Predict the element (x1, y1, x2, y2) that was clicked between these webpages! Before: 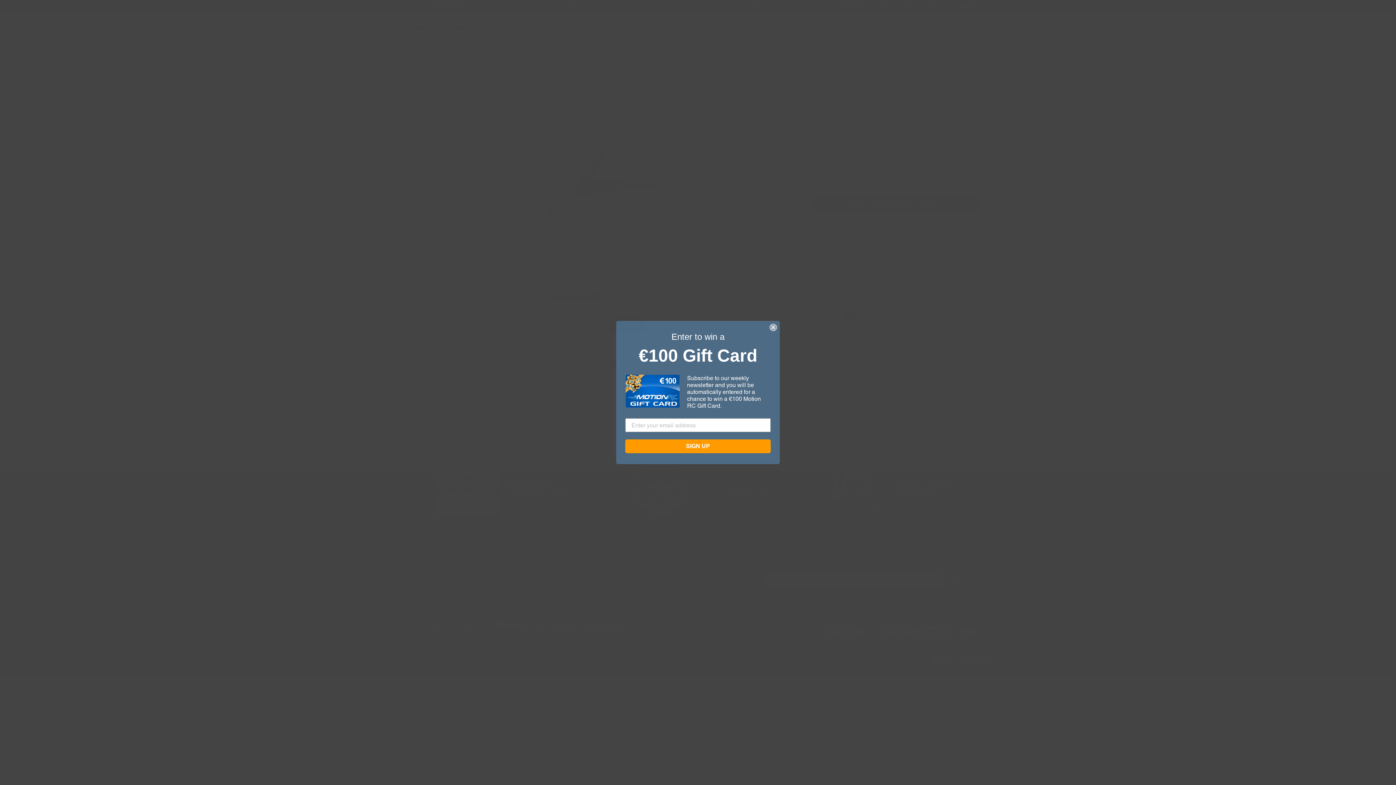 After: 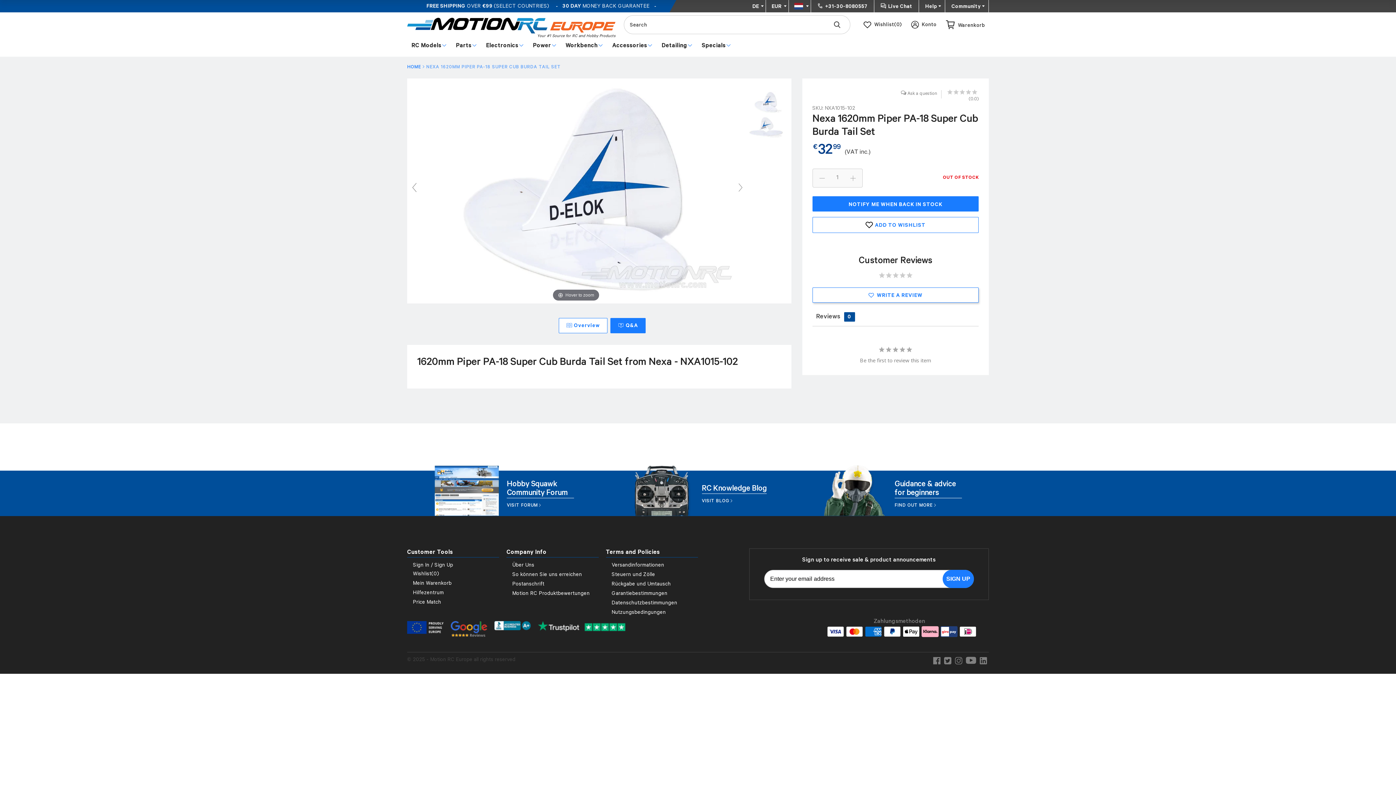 Action: bbox: (769, 324, 777, 331) label: Close dialog